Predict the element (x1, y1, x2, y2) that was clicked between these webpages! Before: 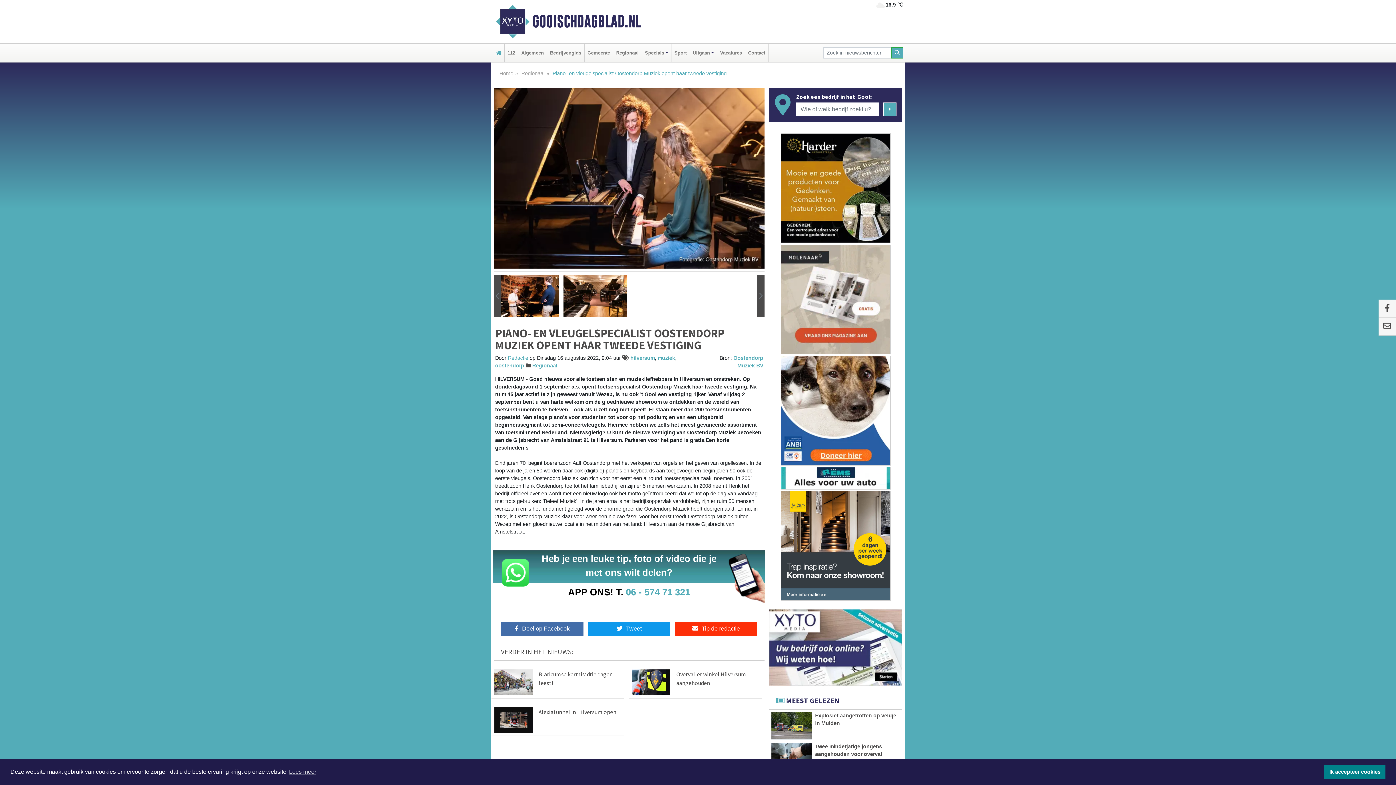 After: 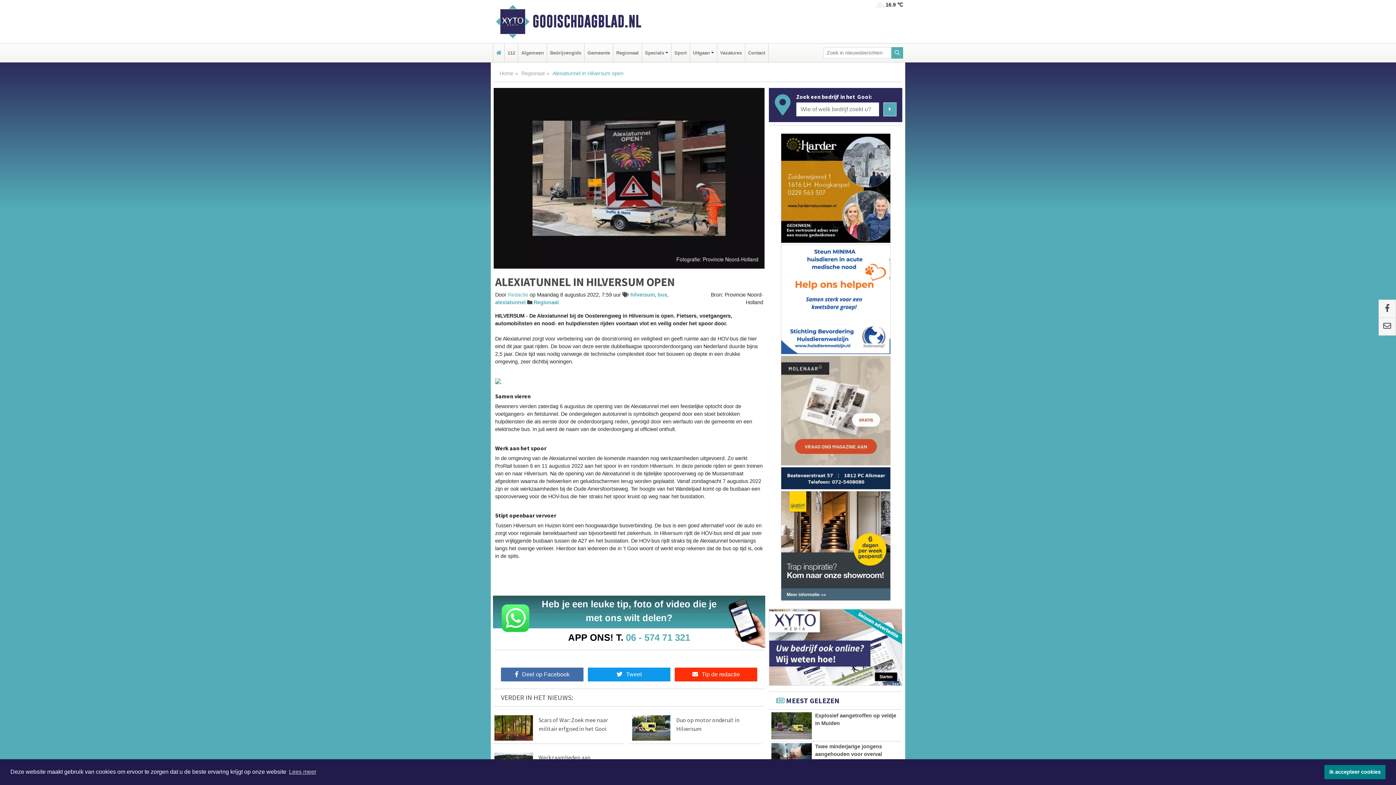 Action: bbox: (494, 716, 532, 722)